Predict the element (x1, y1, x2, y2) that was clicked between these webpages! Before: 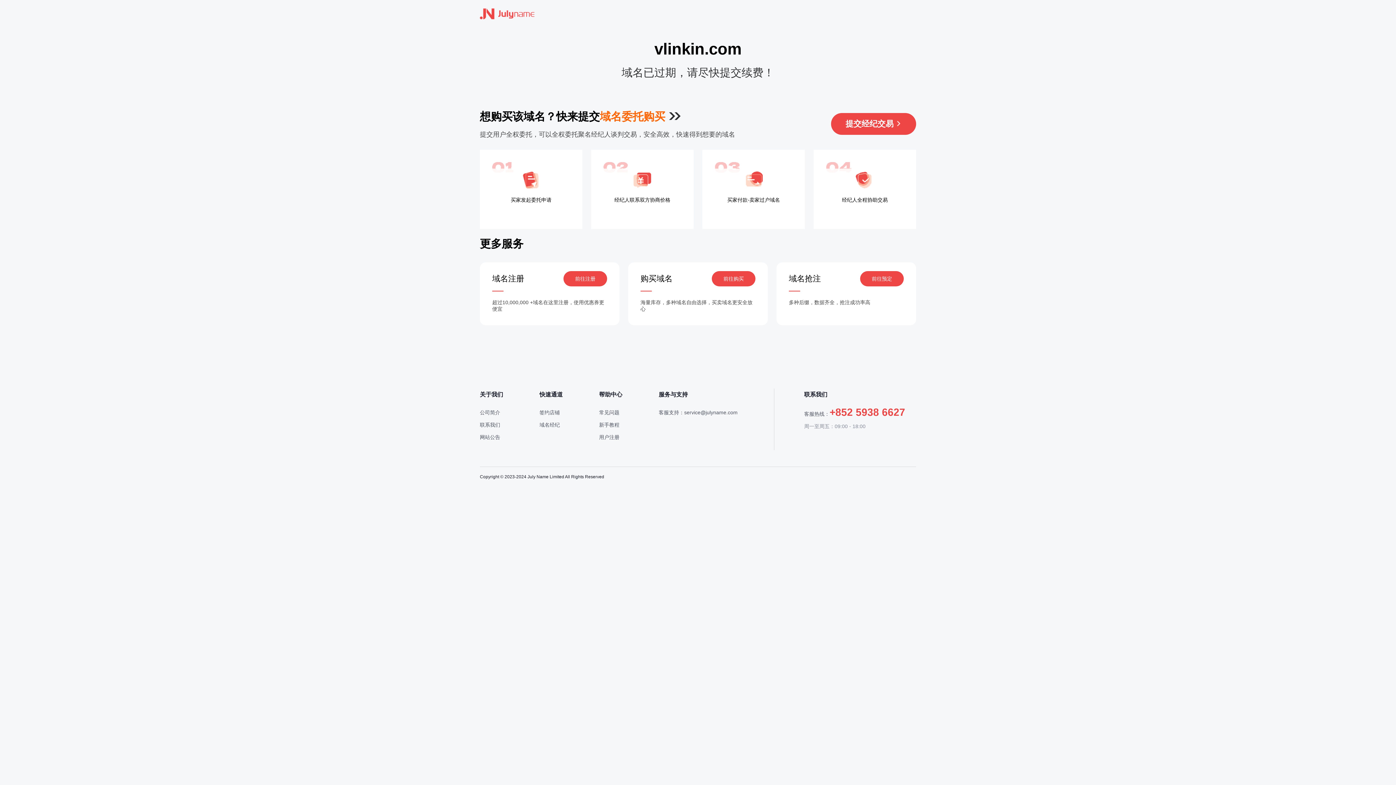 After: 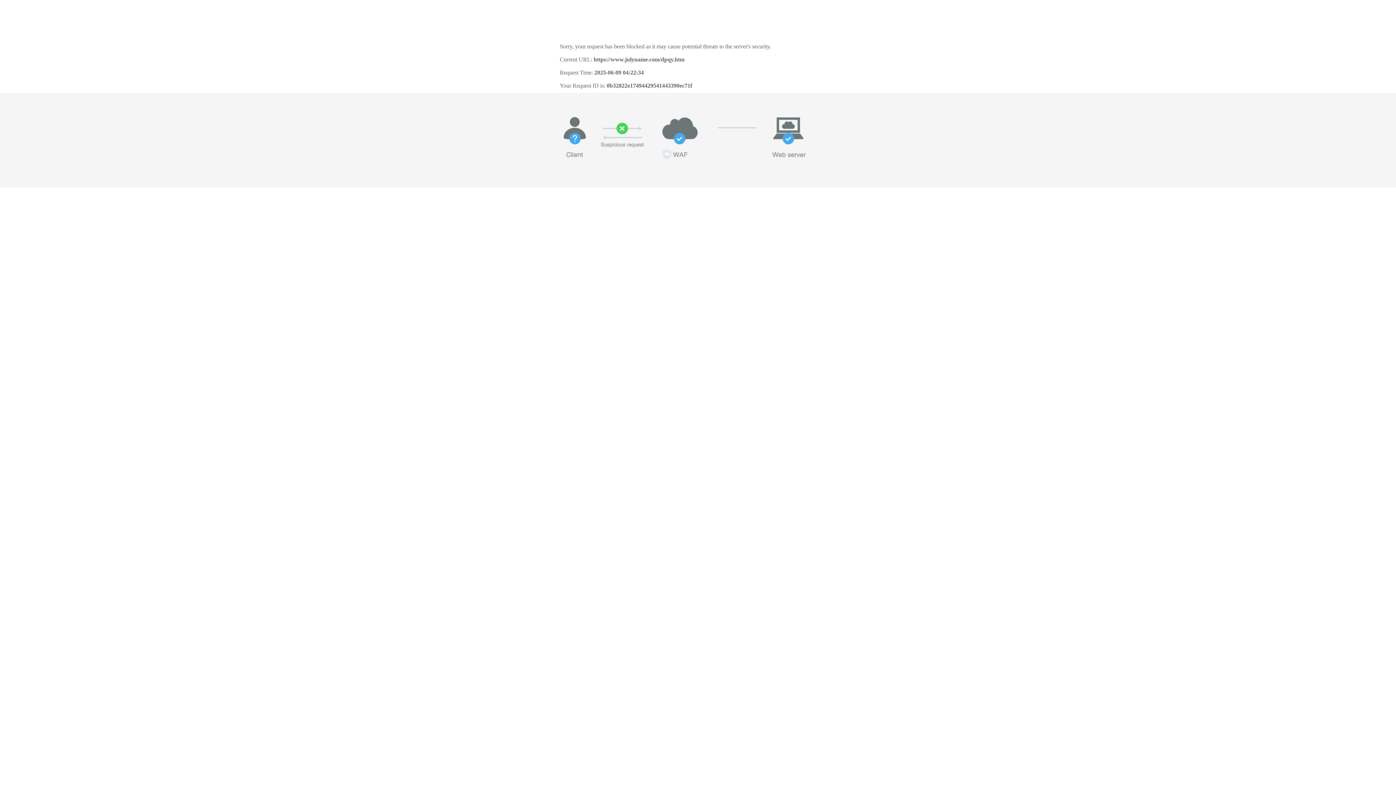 Action: label: 签约店铺 bbox: (539, 409, 560, 415)